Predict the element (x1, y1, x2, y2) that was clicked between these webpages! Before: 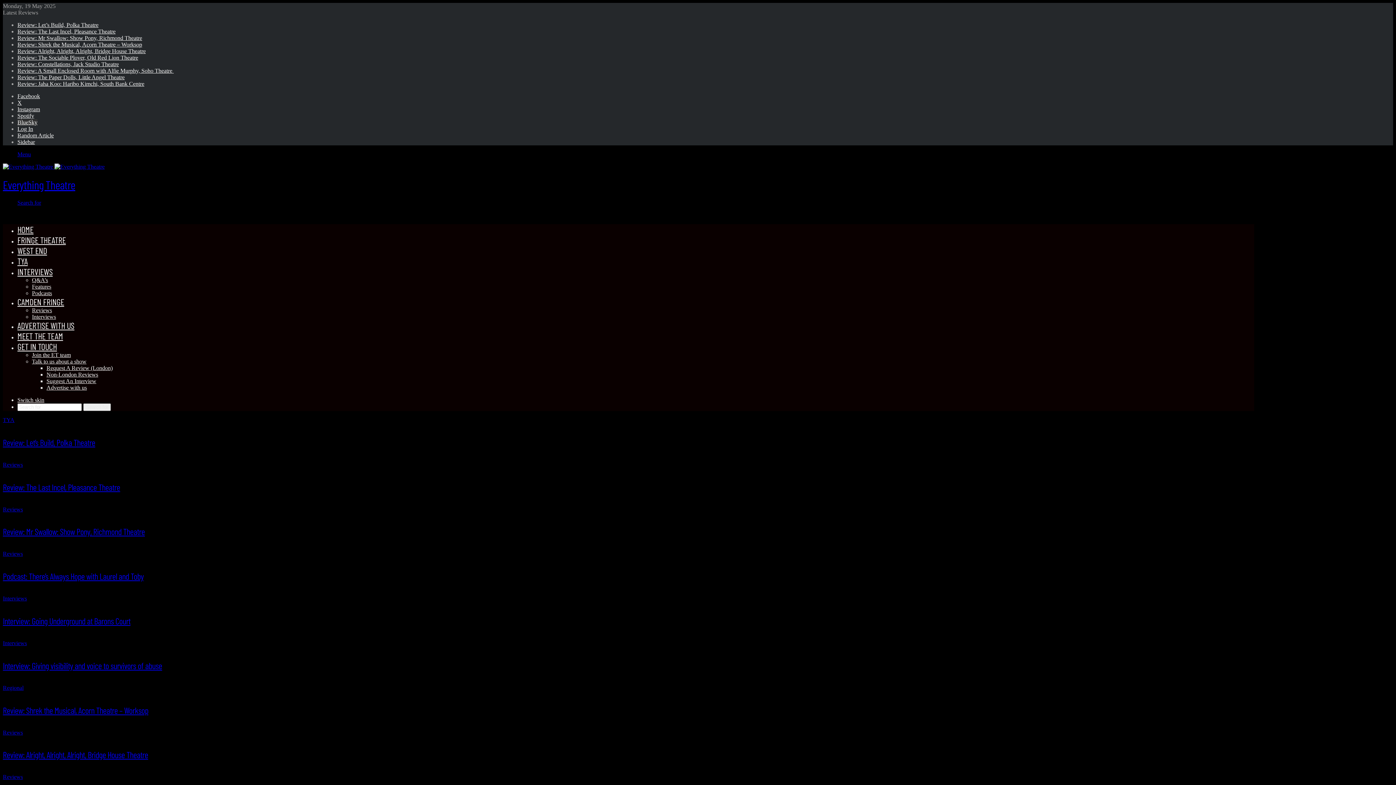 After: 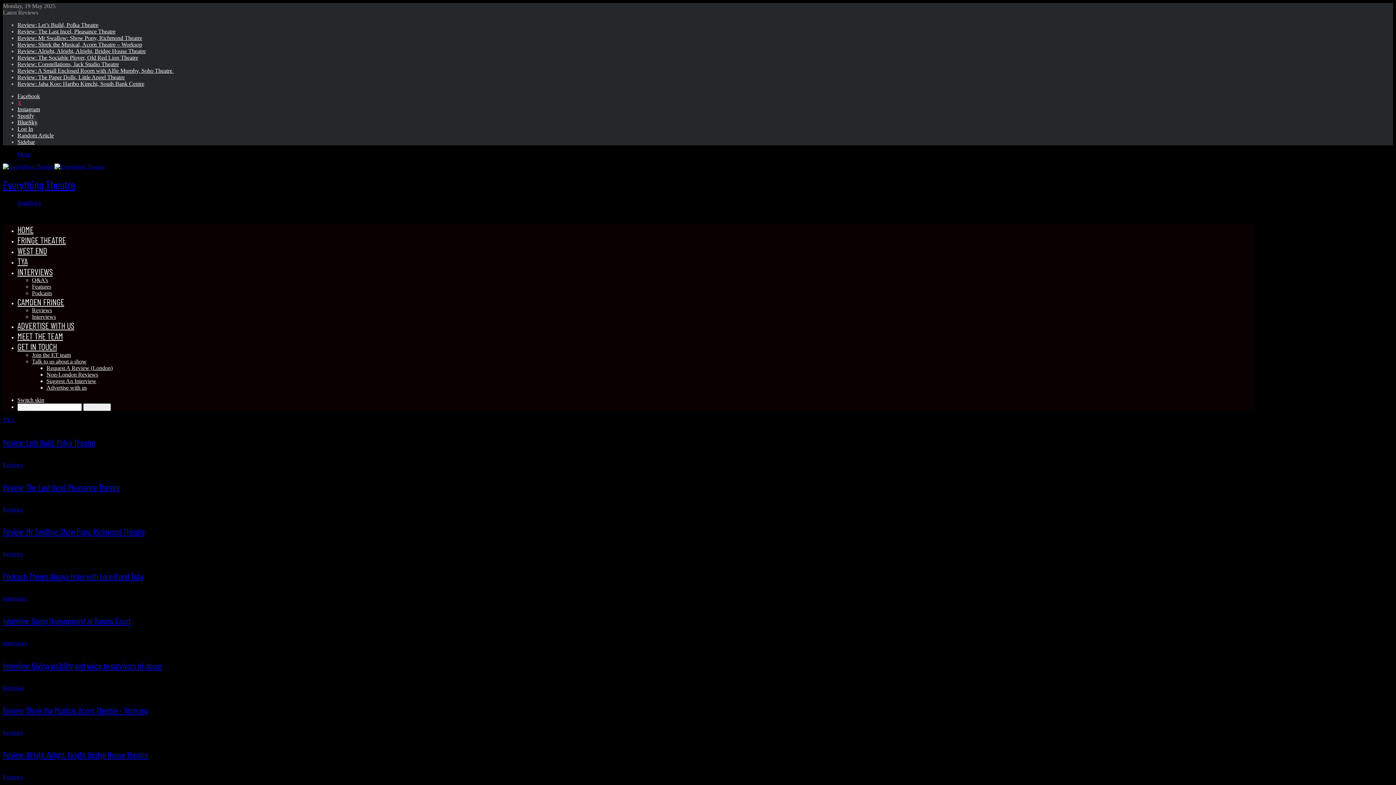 Action: label: X bbox: (17, 99, 21, 105)